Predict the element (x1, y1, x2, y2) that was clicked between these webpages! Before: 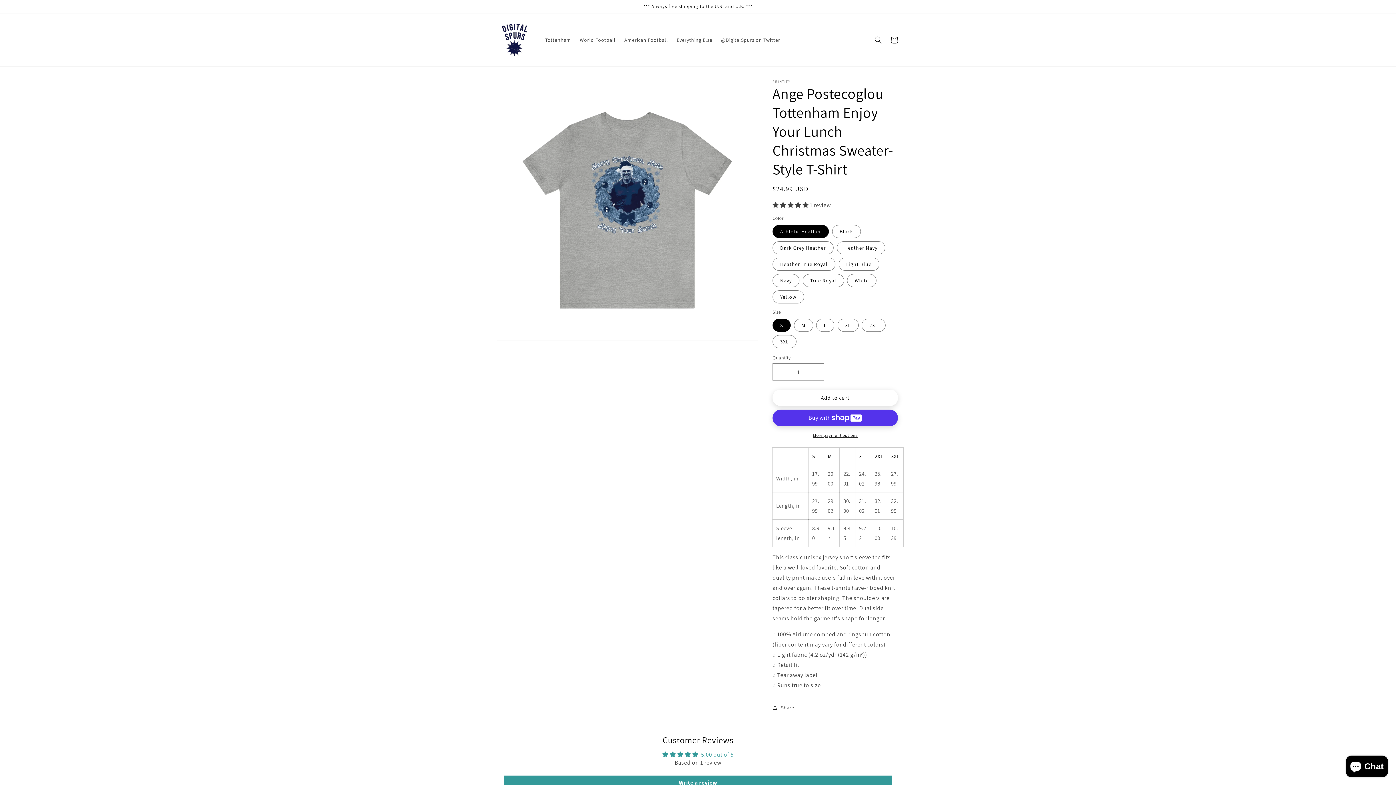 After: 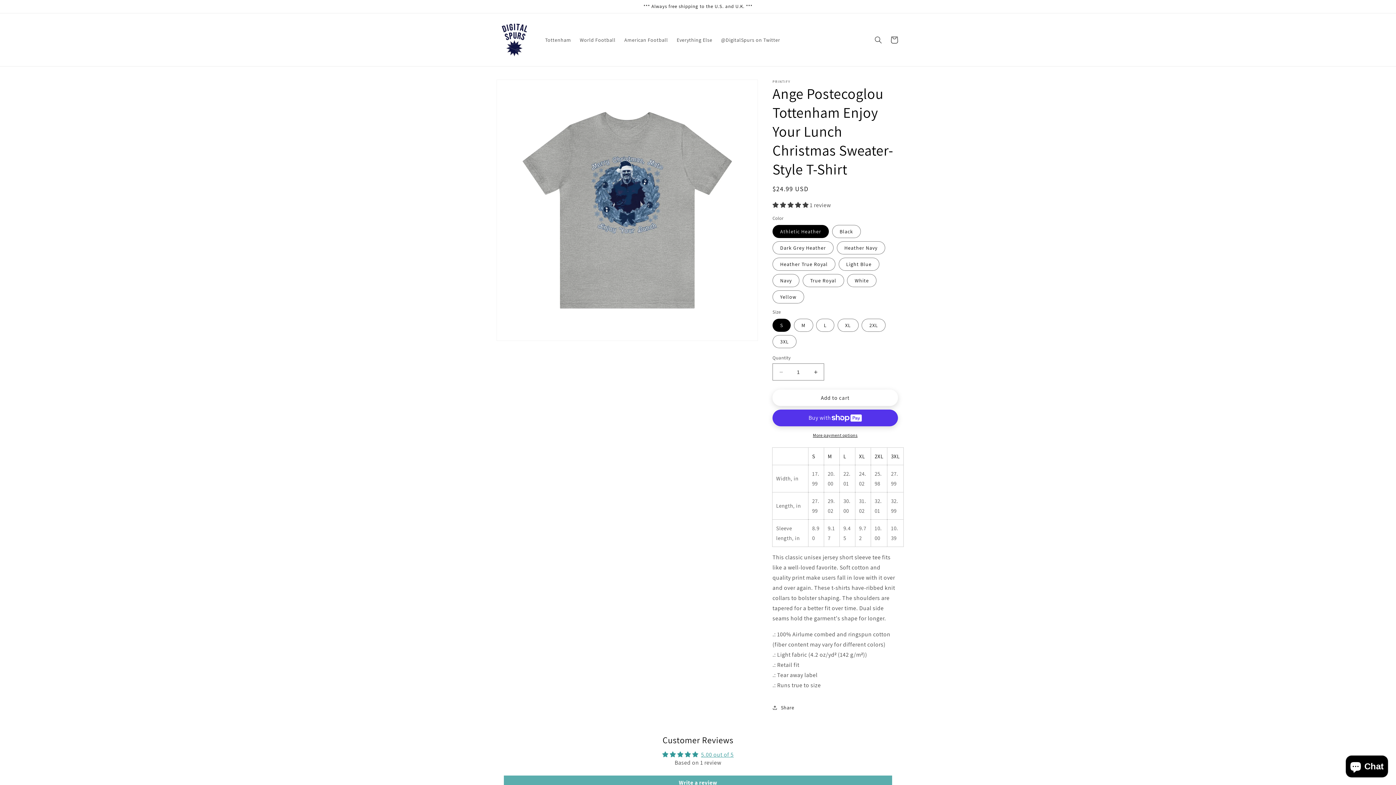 Action: label: Write a review bbox: (504, 776, 892, 790)